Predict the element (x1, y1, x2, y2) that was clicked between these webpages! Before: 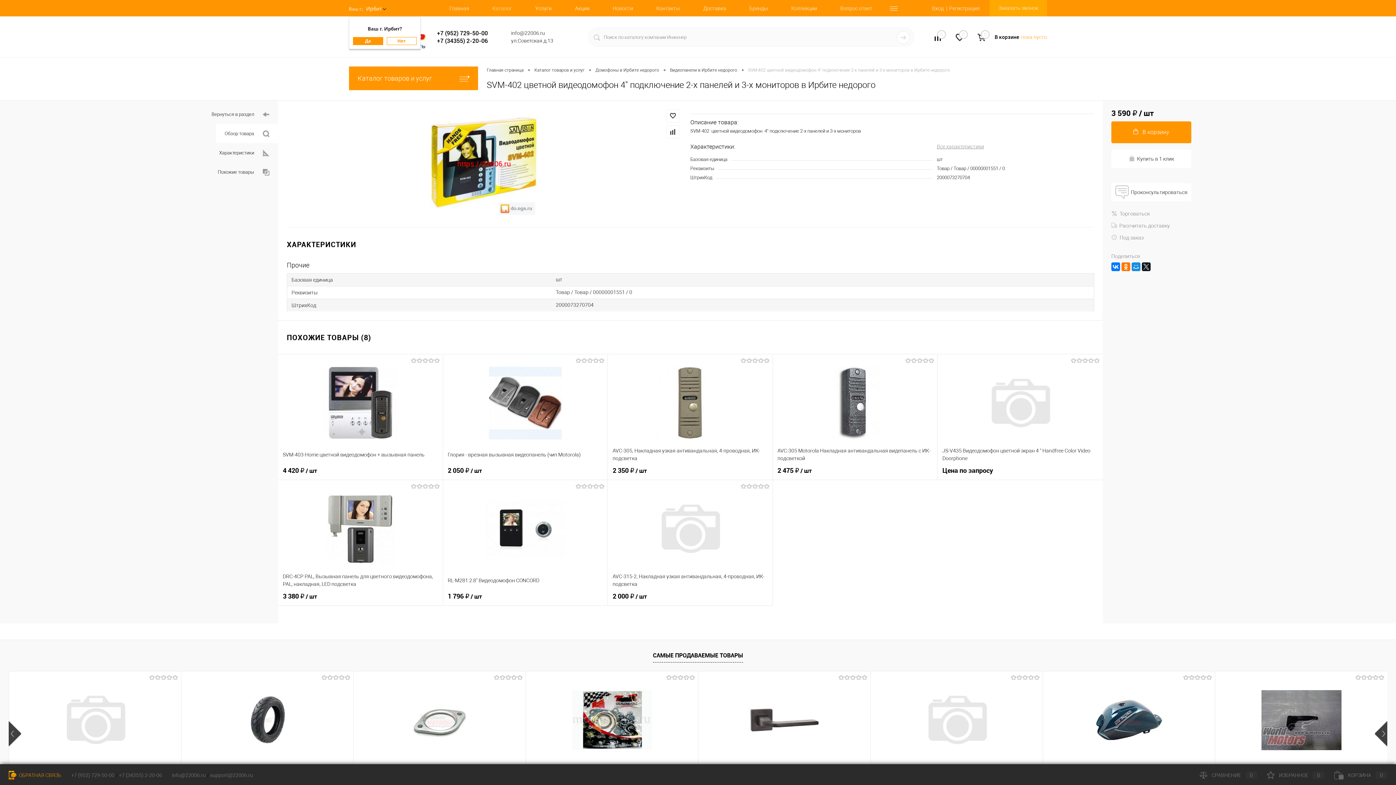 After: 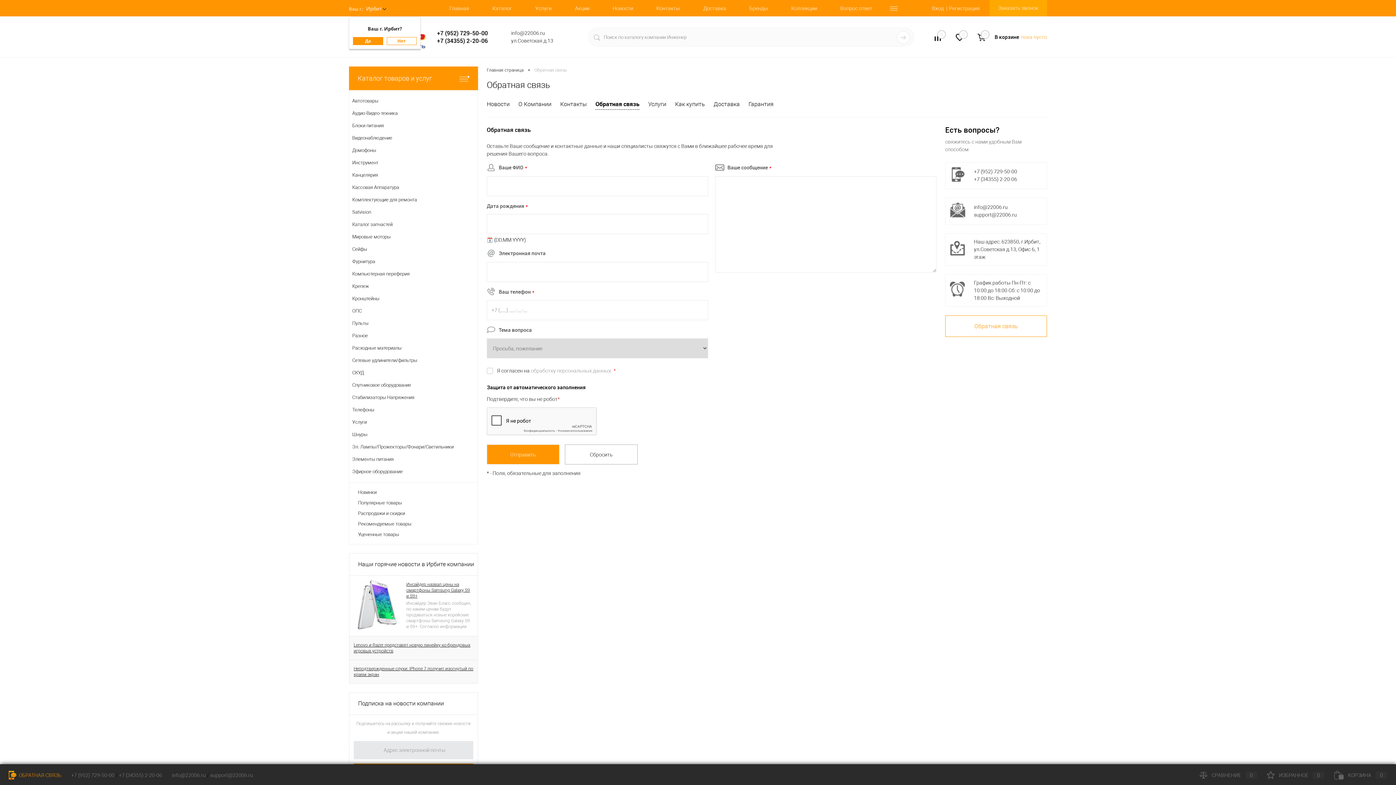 Action: label:  ОБРАТНАЯ СВЯЗЬ bbox: (8, 772, 61, 778)